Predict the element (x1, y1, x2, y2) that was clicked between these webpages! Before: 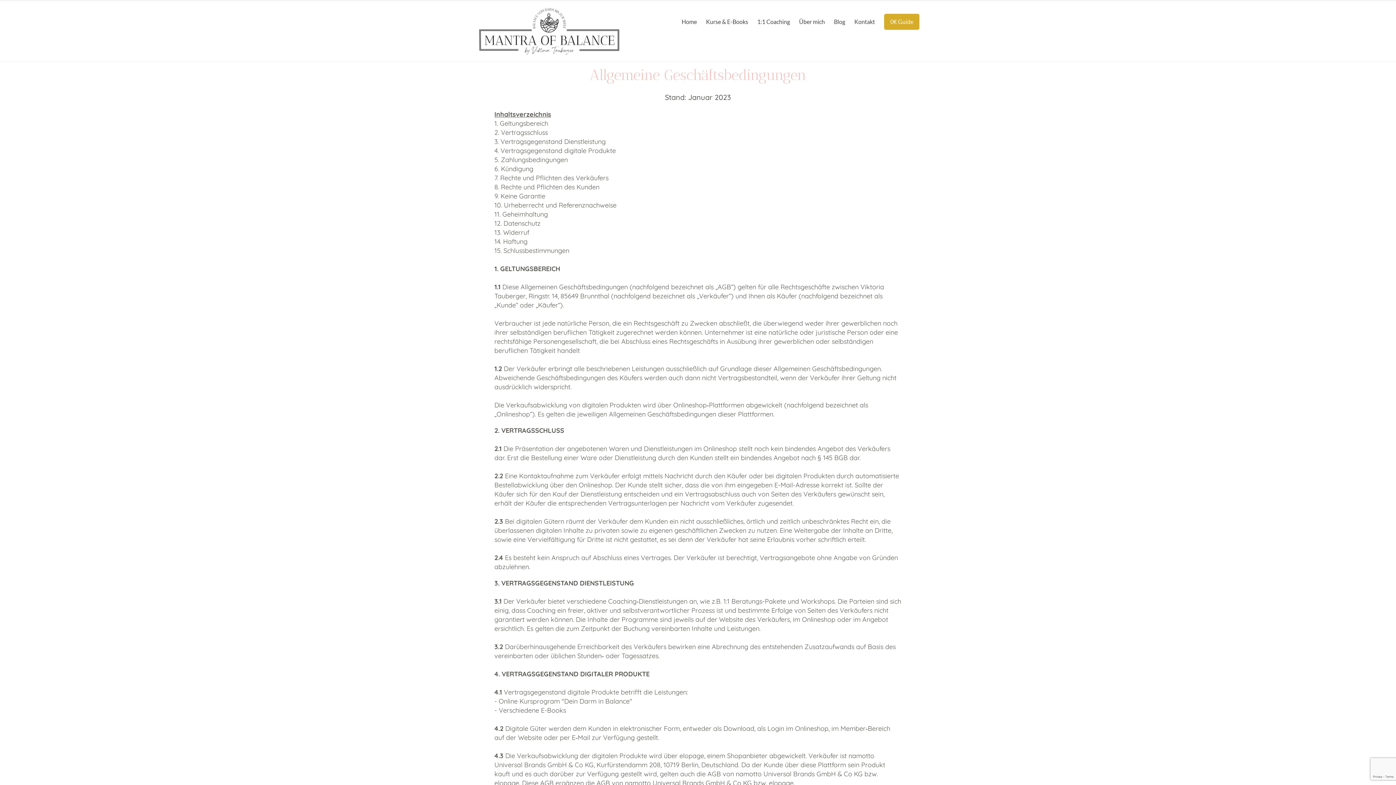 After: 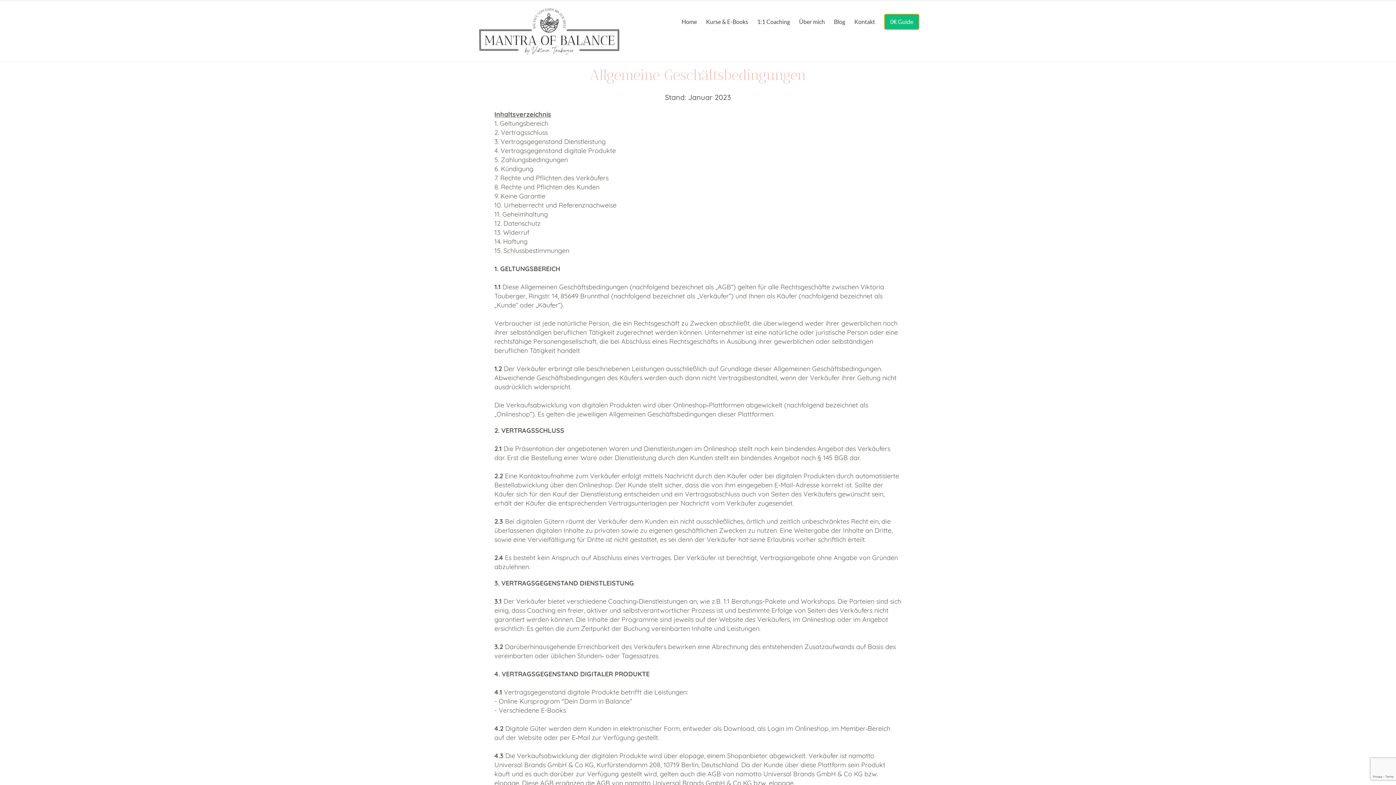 Action: bbox: (884, 13, 919, 29) label: 0€ Guide